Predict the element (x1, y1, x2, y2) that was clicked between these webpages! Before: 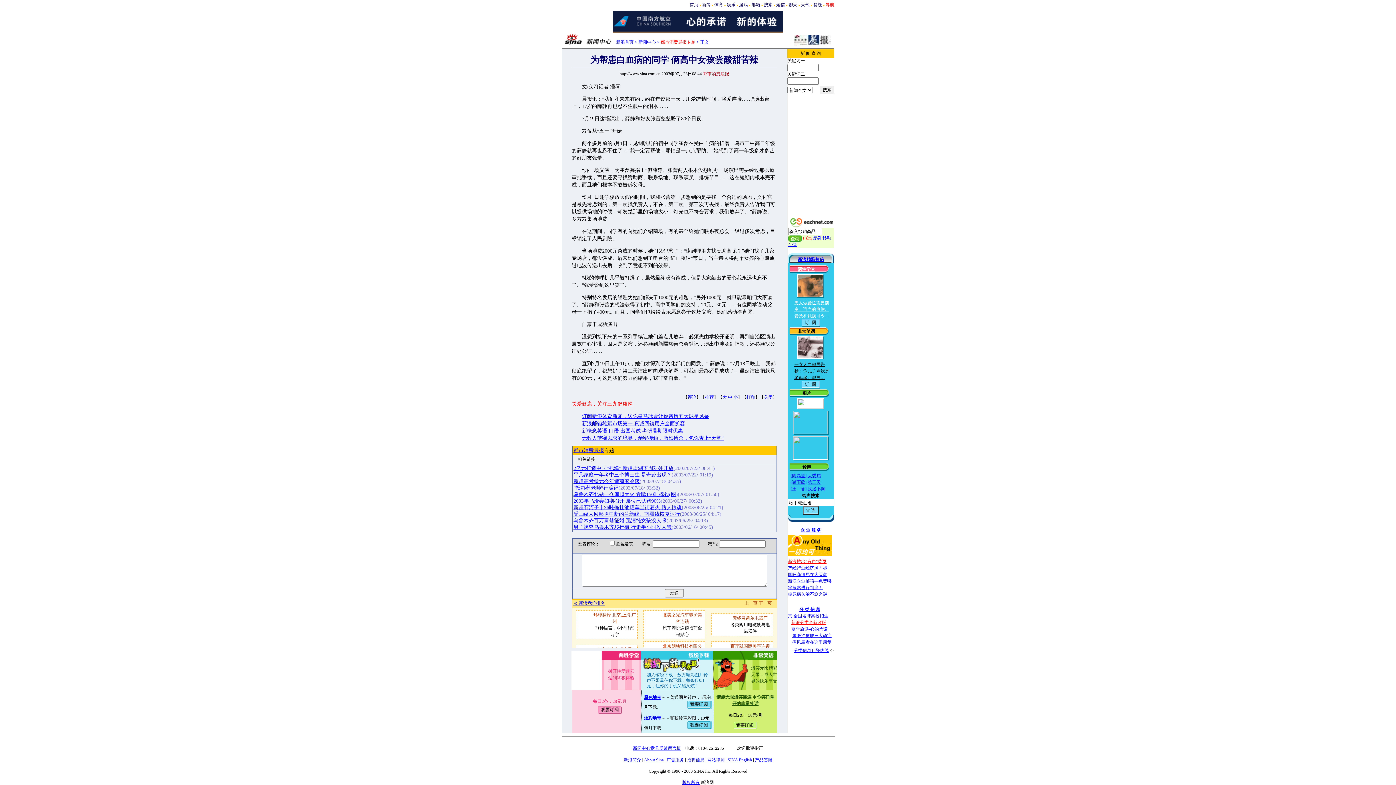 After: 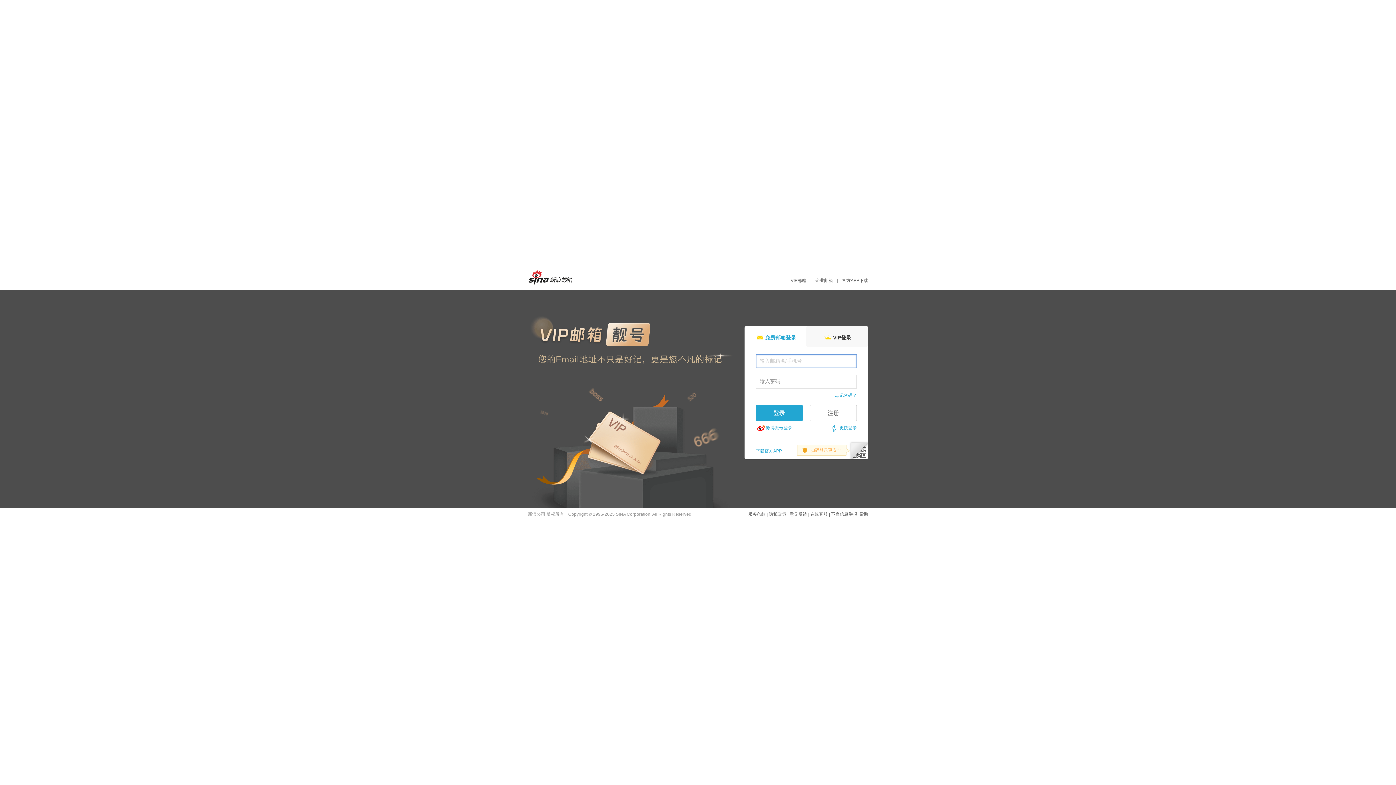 Action: bbox: (751, 2, 760, 7) label: 邮箱